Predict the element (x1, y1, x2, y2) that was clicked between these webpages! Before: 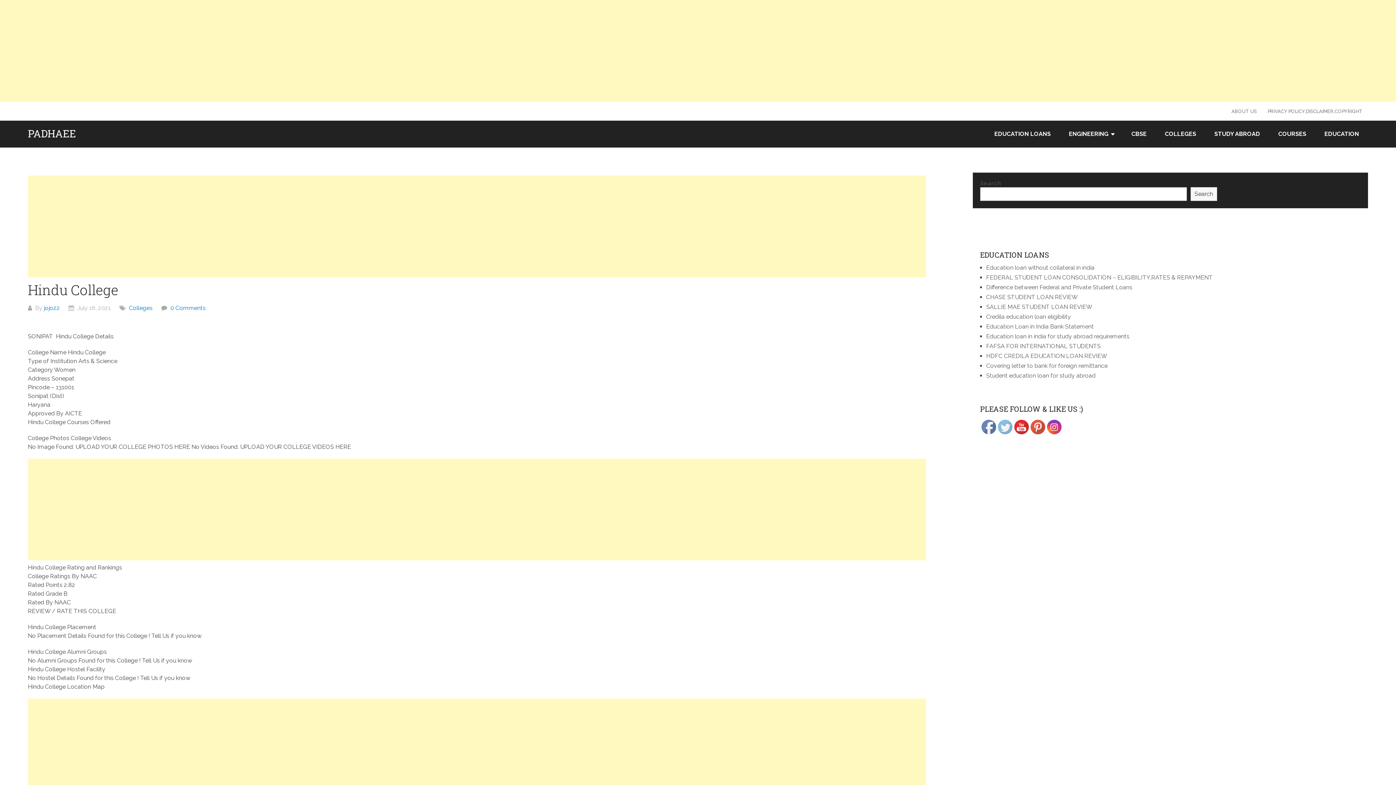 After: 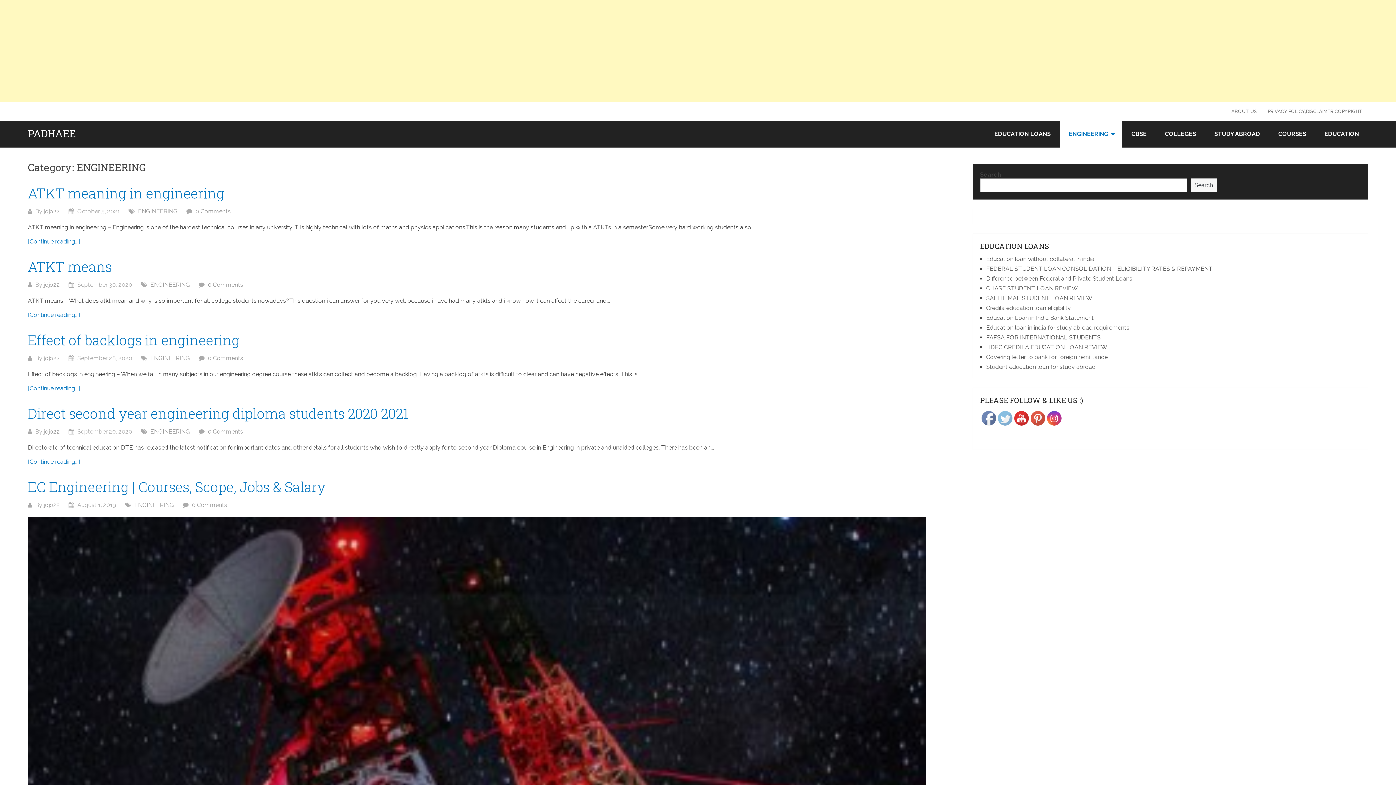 Action: bbox: (1060, 120, 1122, 147) label: ENGINEERING